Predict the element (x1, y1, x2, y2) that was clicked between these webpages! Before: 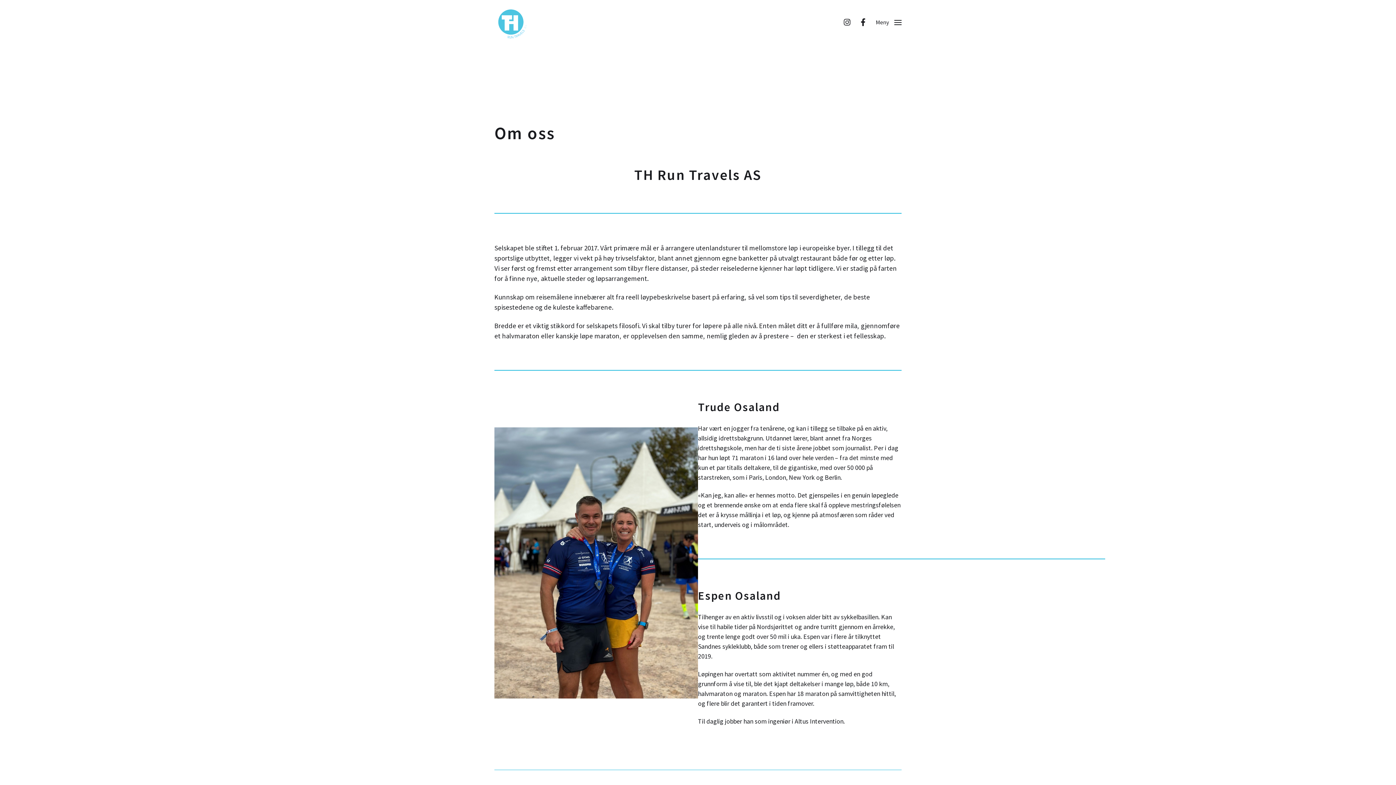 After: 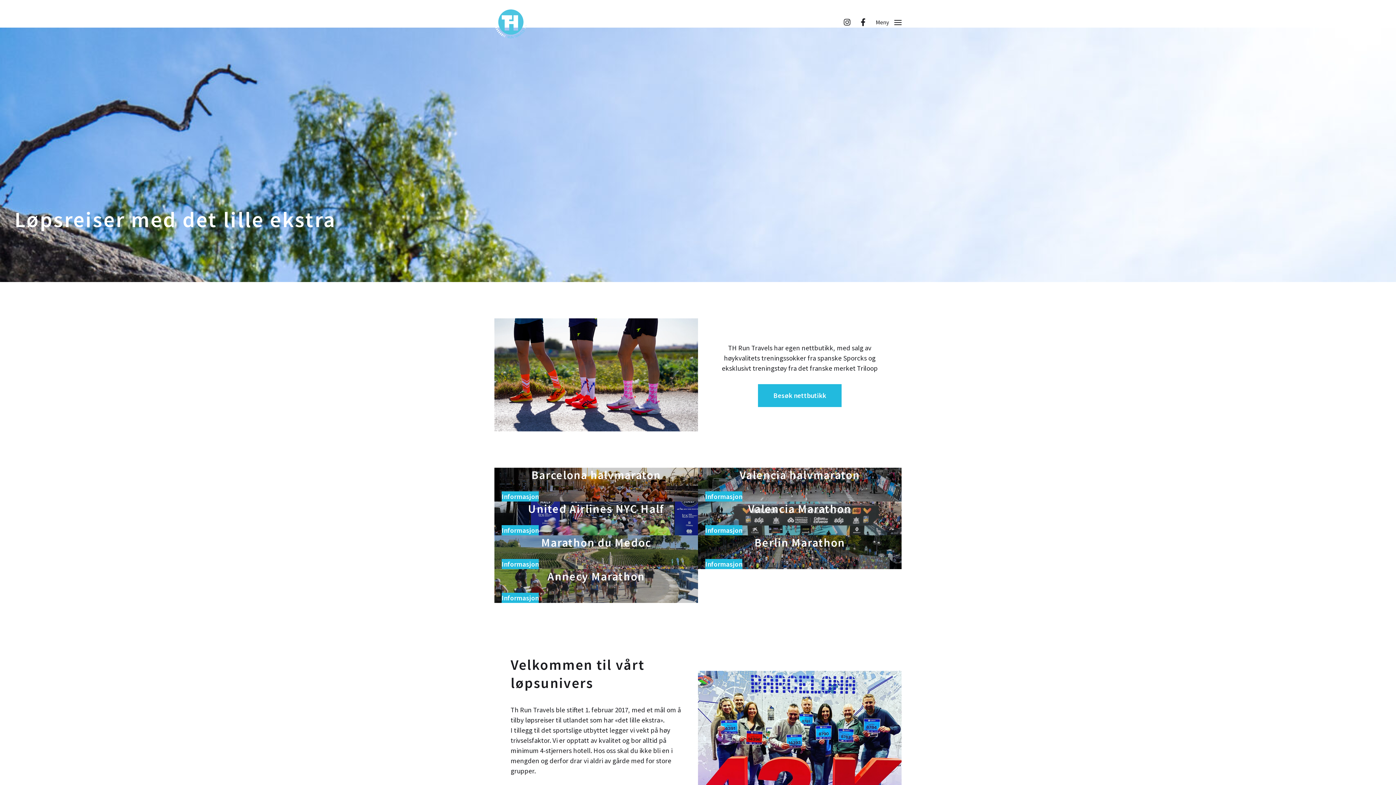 Action: bbox: (494, 5, 527, 38)